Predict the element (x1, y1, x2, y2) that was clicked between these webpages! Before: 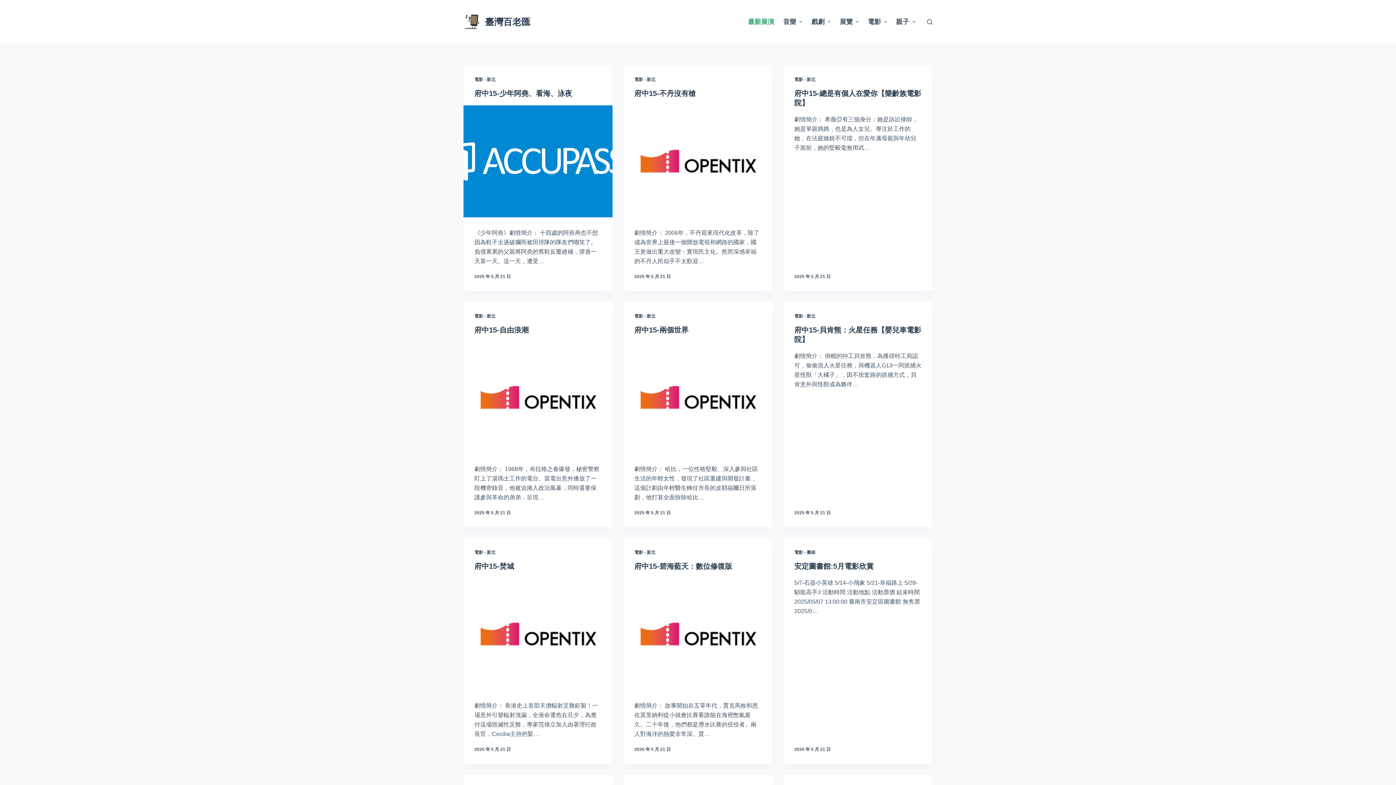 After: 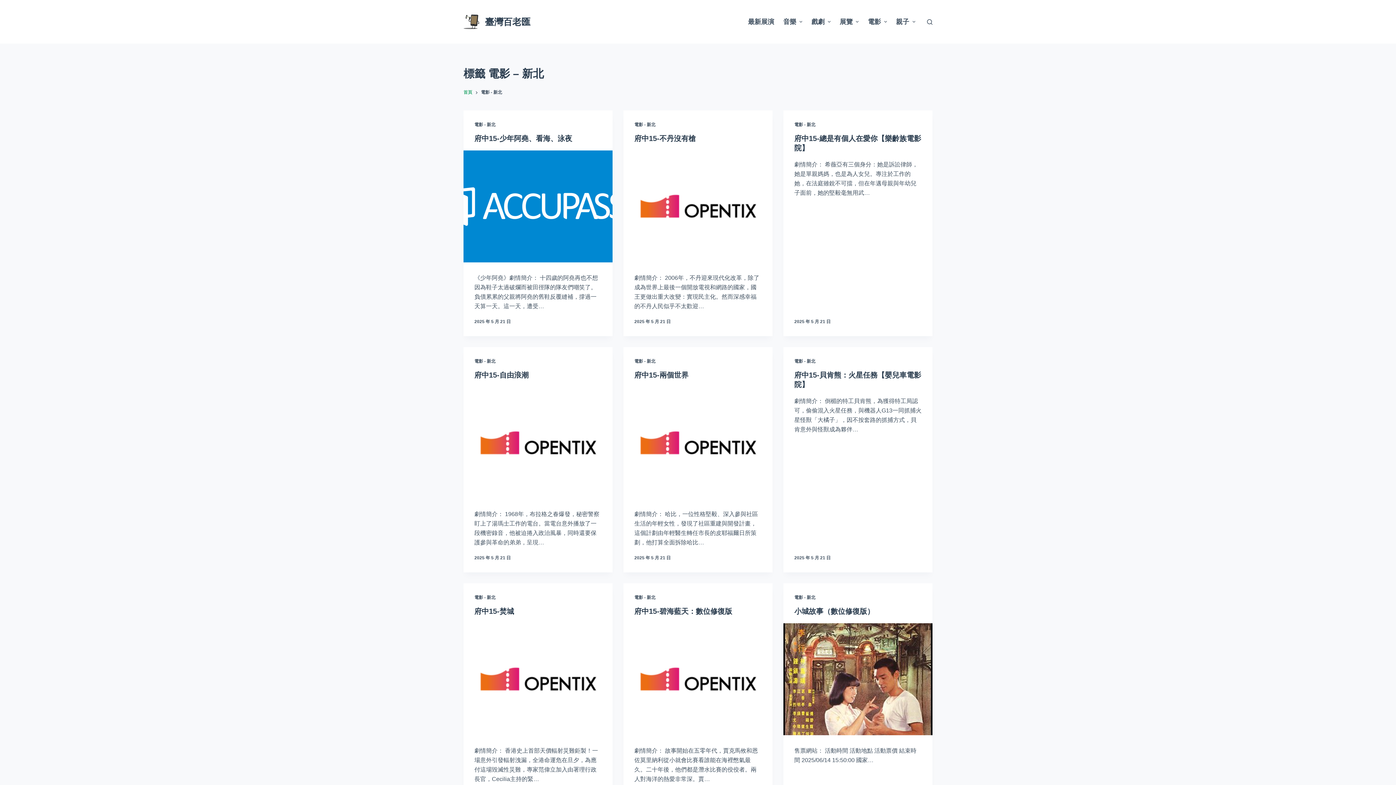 Action: label: 電影 - 新北 bbox: (634, 550, 655, 555)